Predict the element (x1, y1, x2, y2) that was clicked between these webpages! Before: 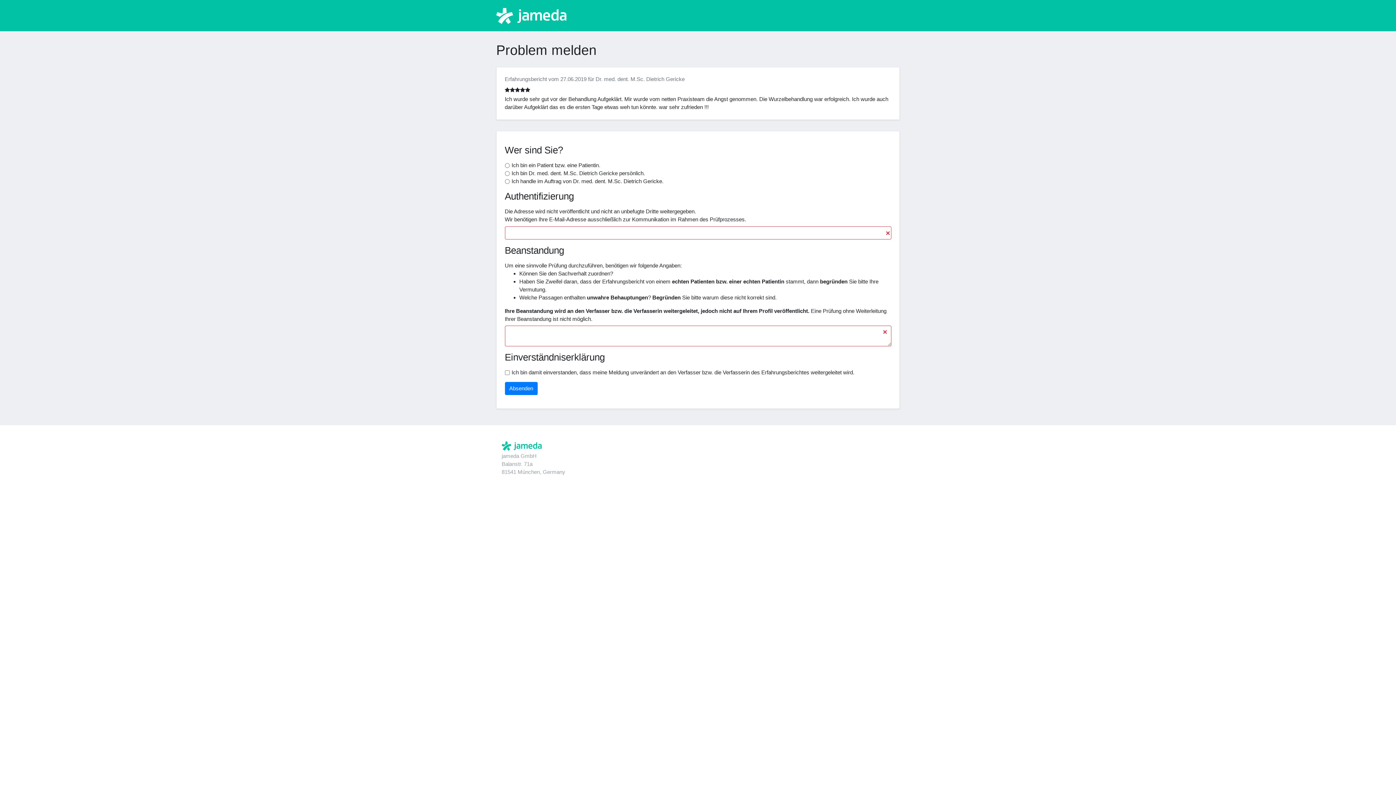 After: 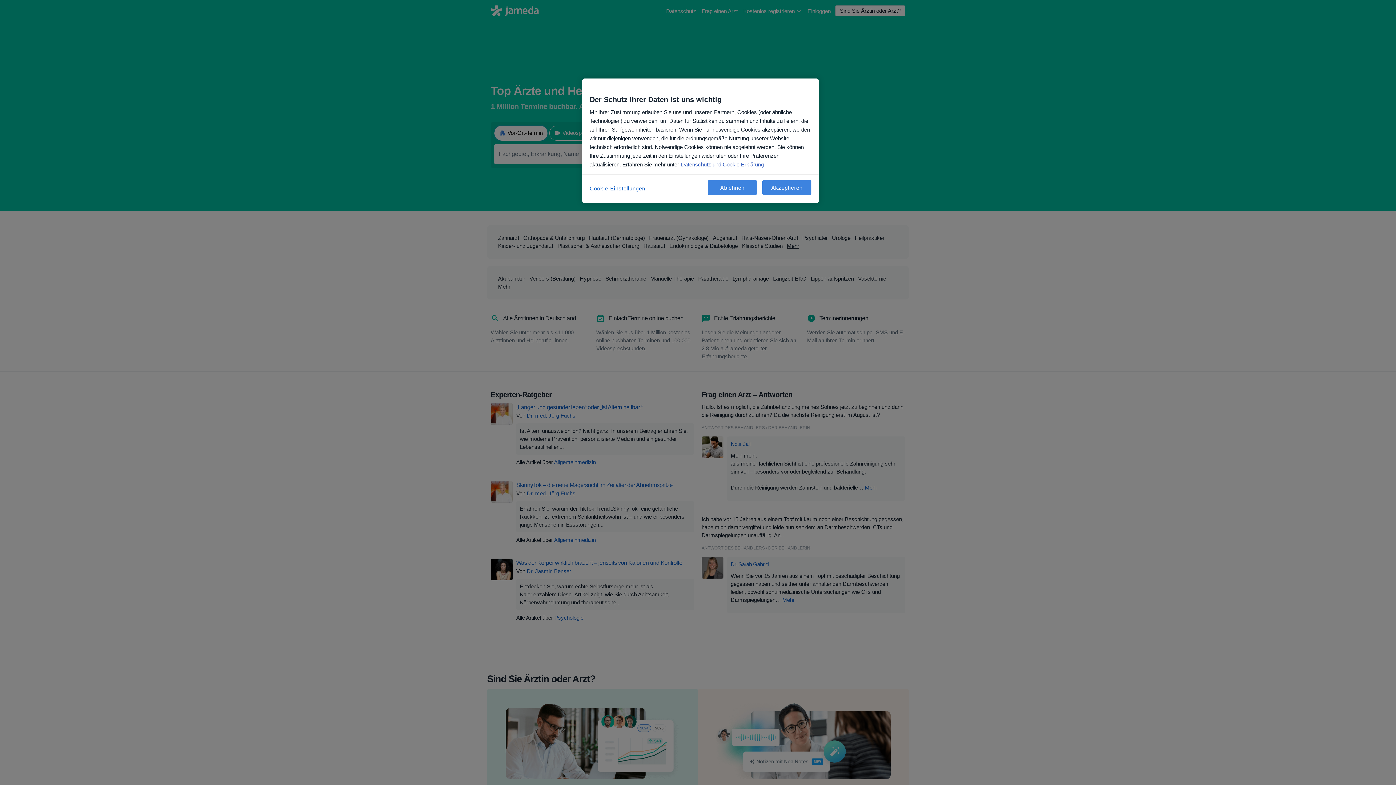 Action: bbox: (501, 441, 541, 450)